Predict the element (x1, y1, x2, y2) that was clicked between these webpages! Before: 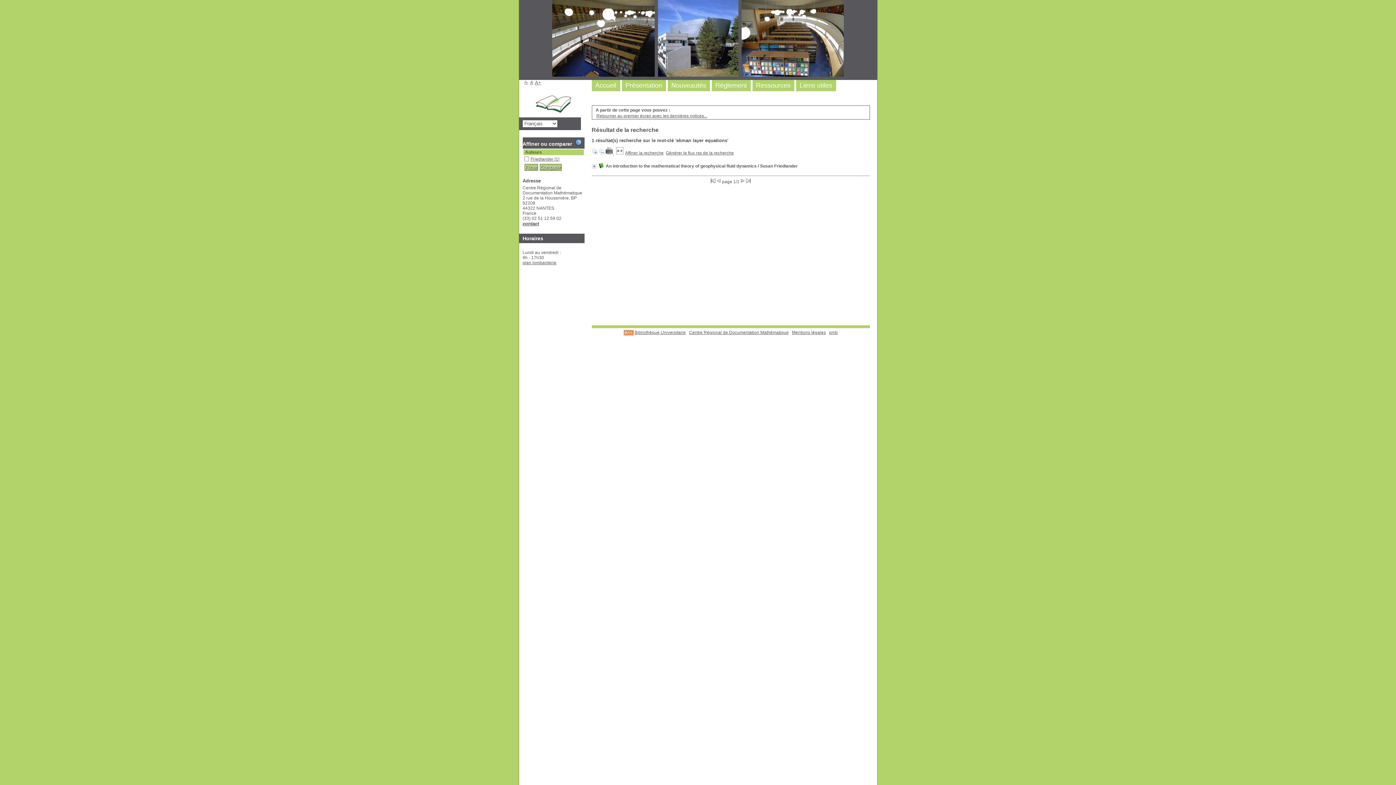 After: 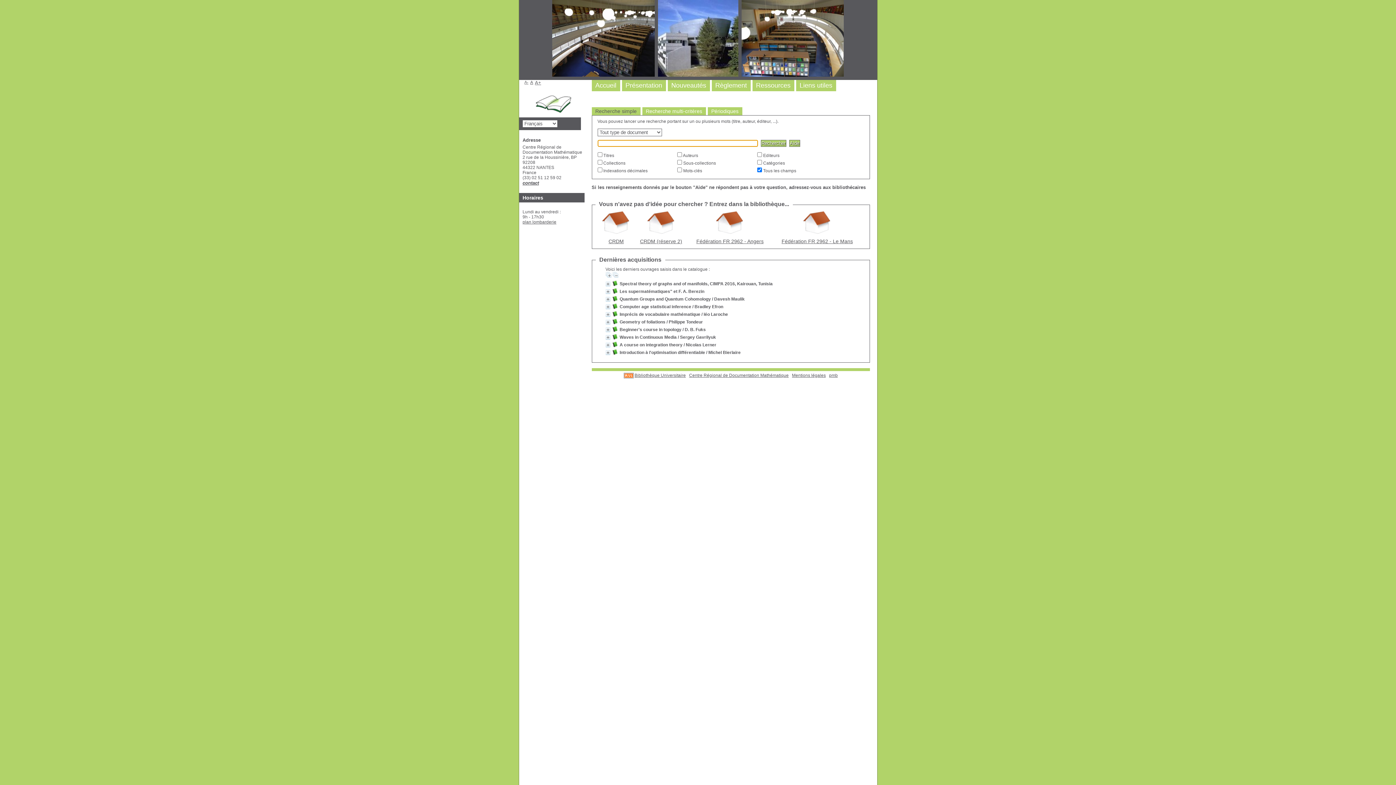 Action: bbox: (535, 102, 571, 107)